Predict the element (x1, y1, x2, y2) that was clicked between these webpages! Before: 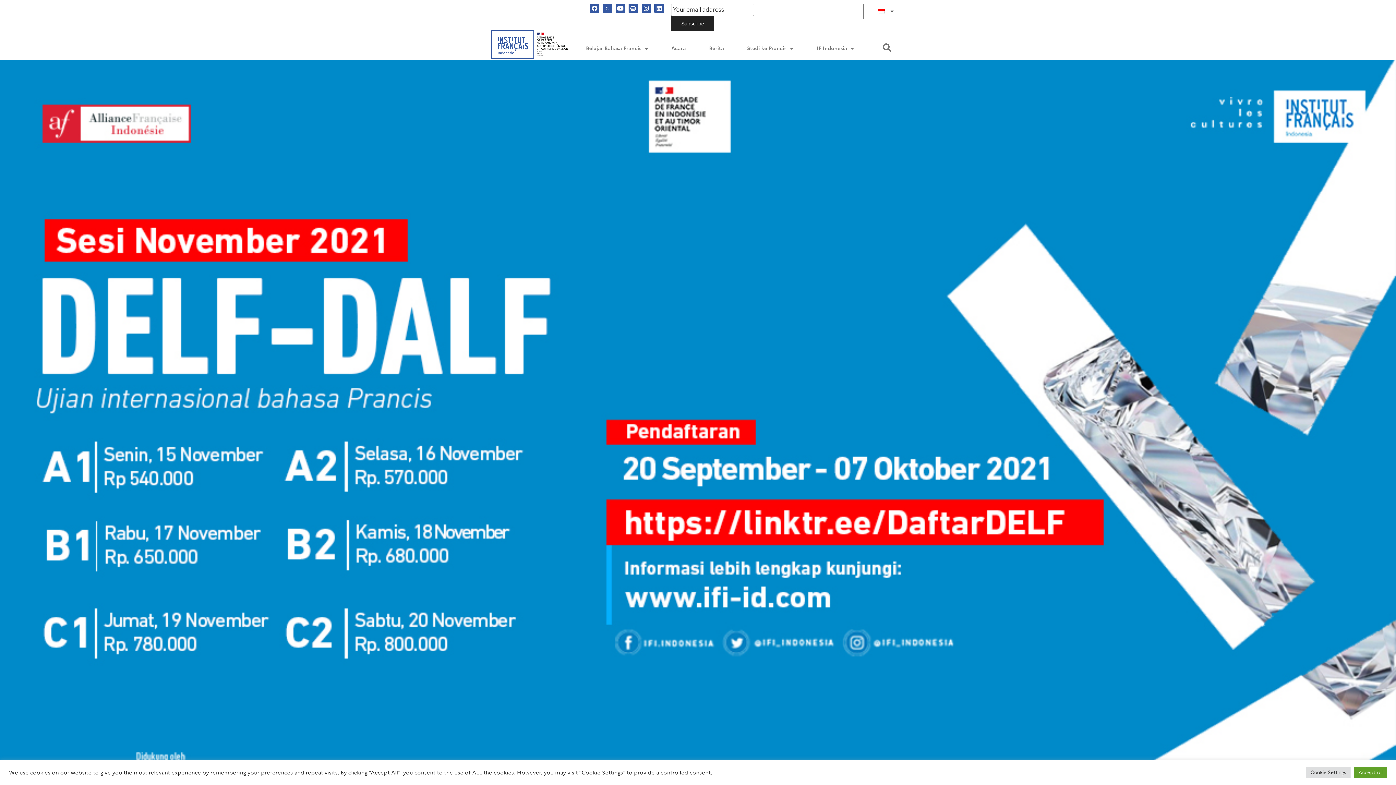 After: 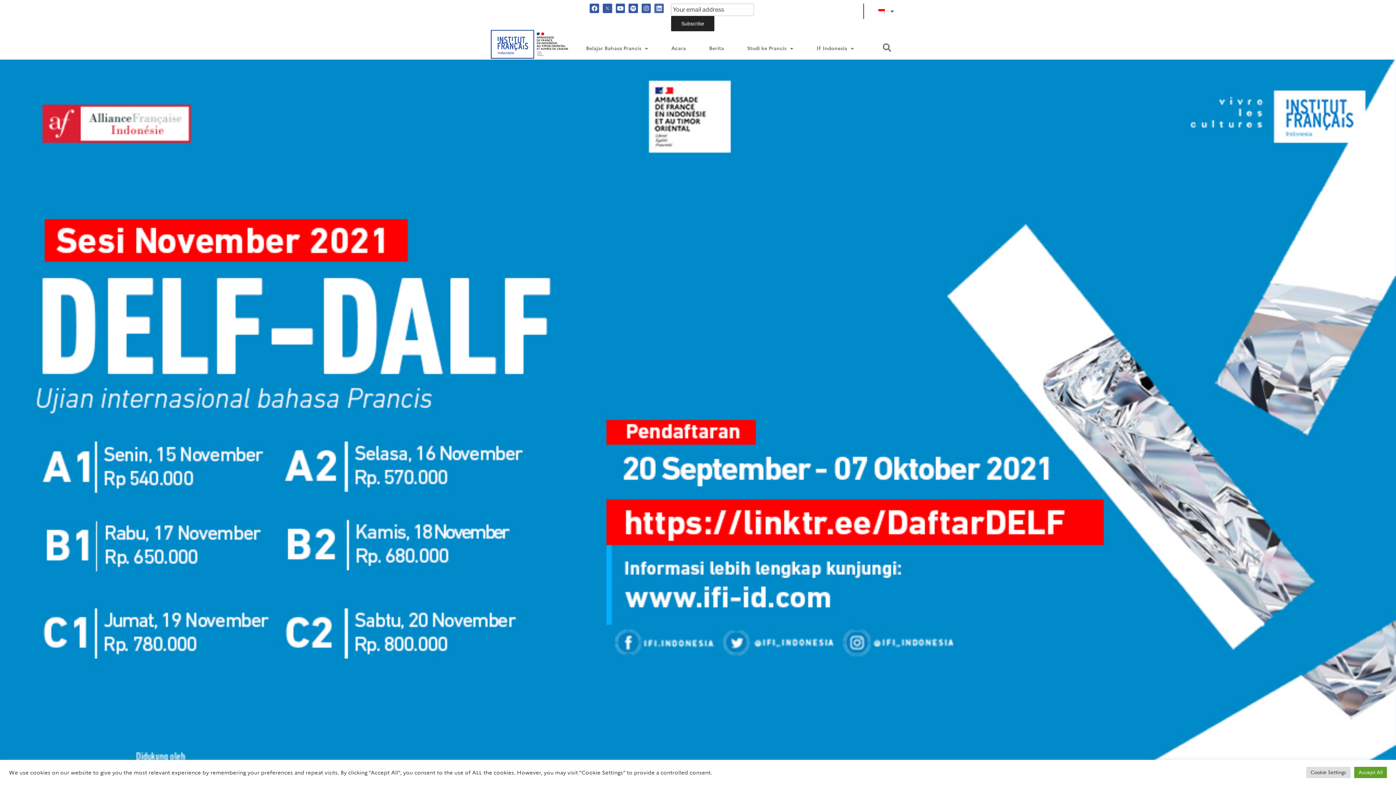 Action: bbox: (654, 3, 663, 12) label: Linkedin